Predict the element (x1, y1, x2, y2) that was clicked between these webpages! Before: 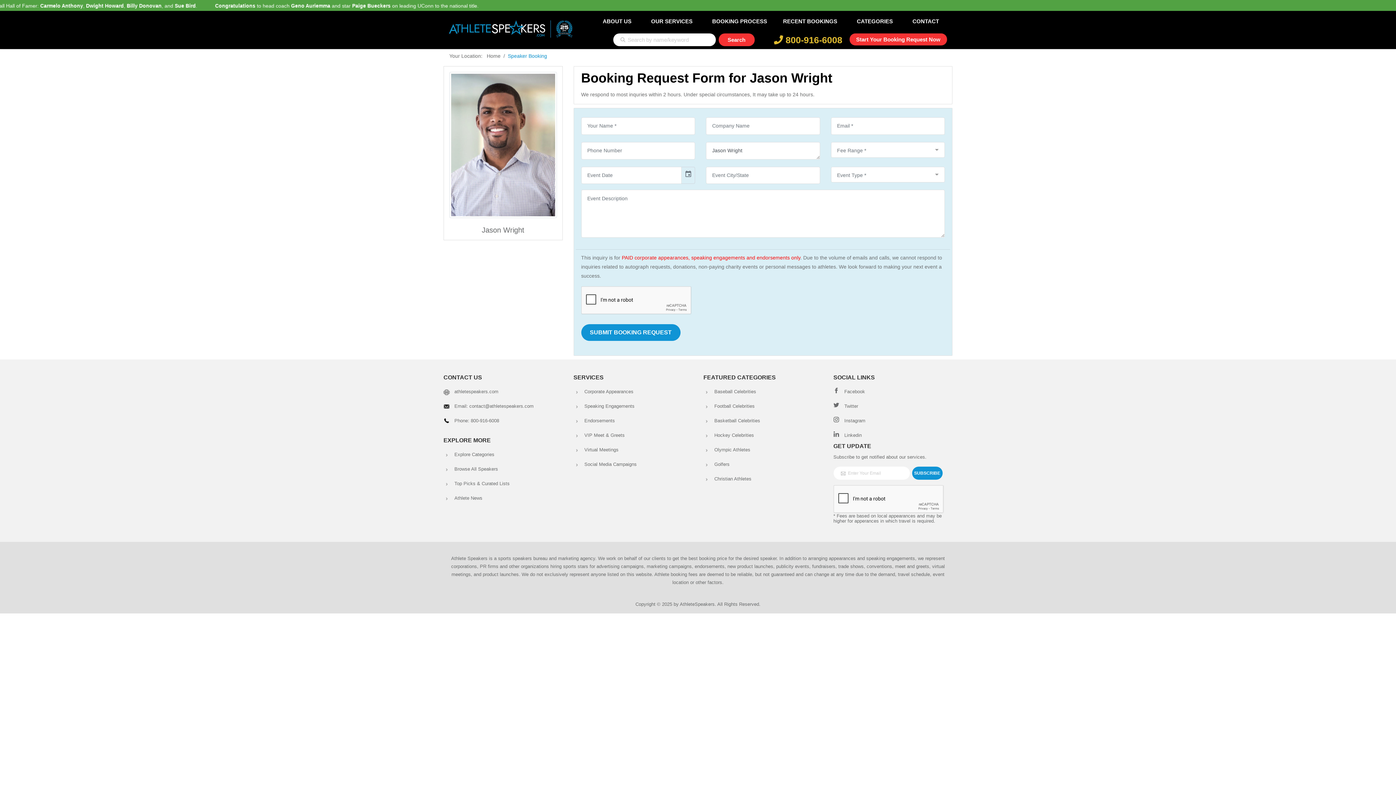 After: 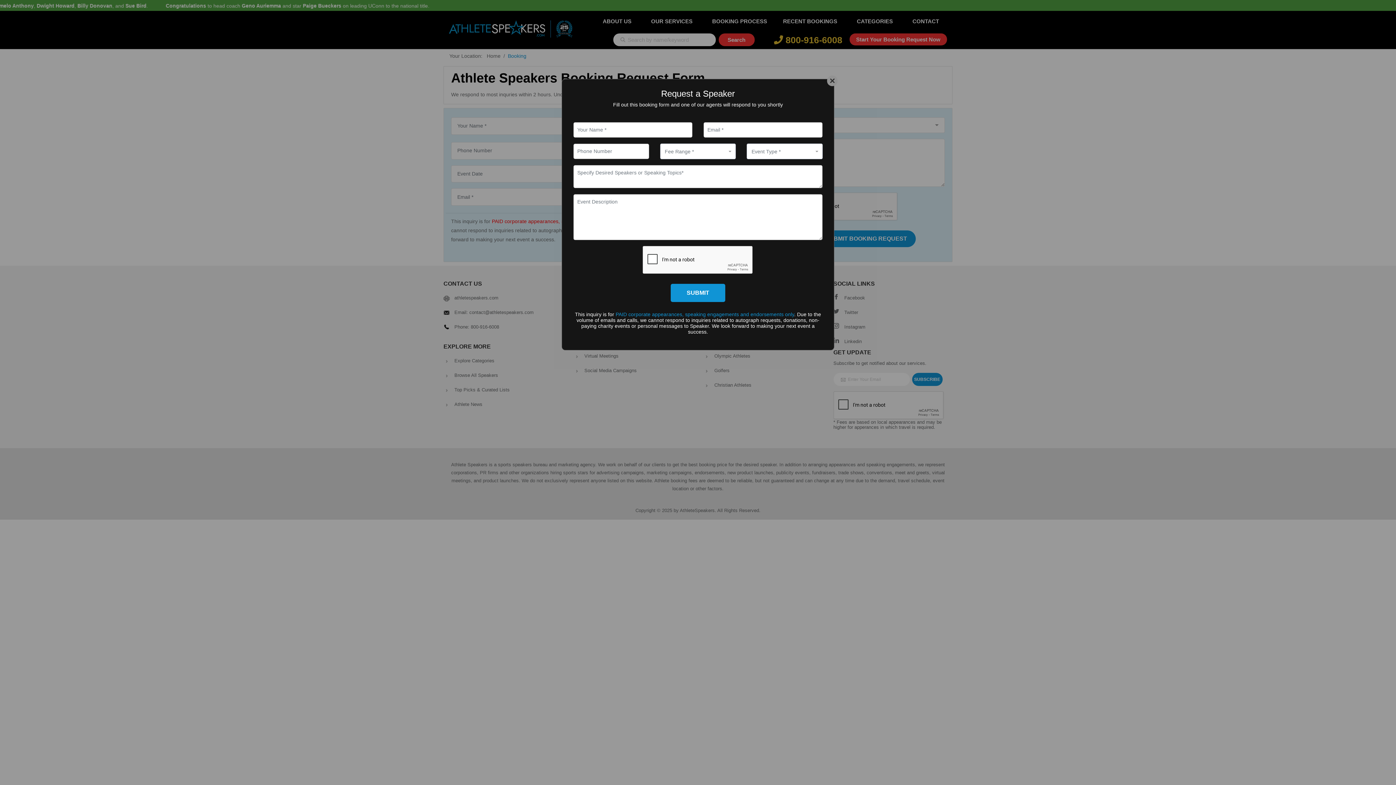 Action: label: Start Your Booking Request Now bbox: (849, 33, 947, 45)